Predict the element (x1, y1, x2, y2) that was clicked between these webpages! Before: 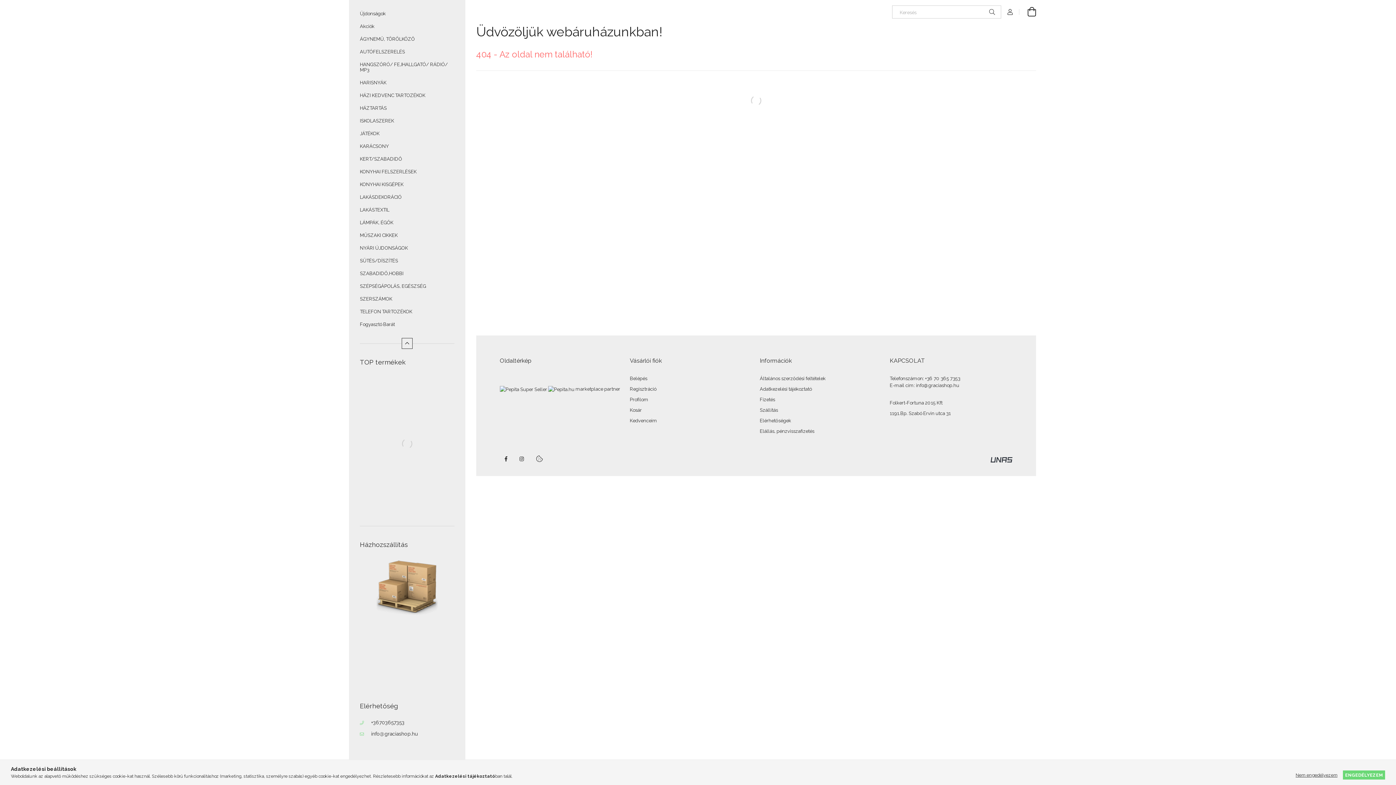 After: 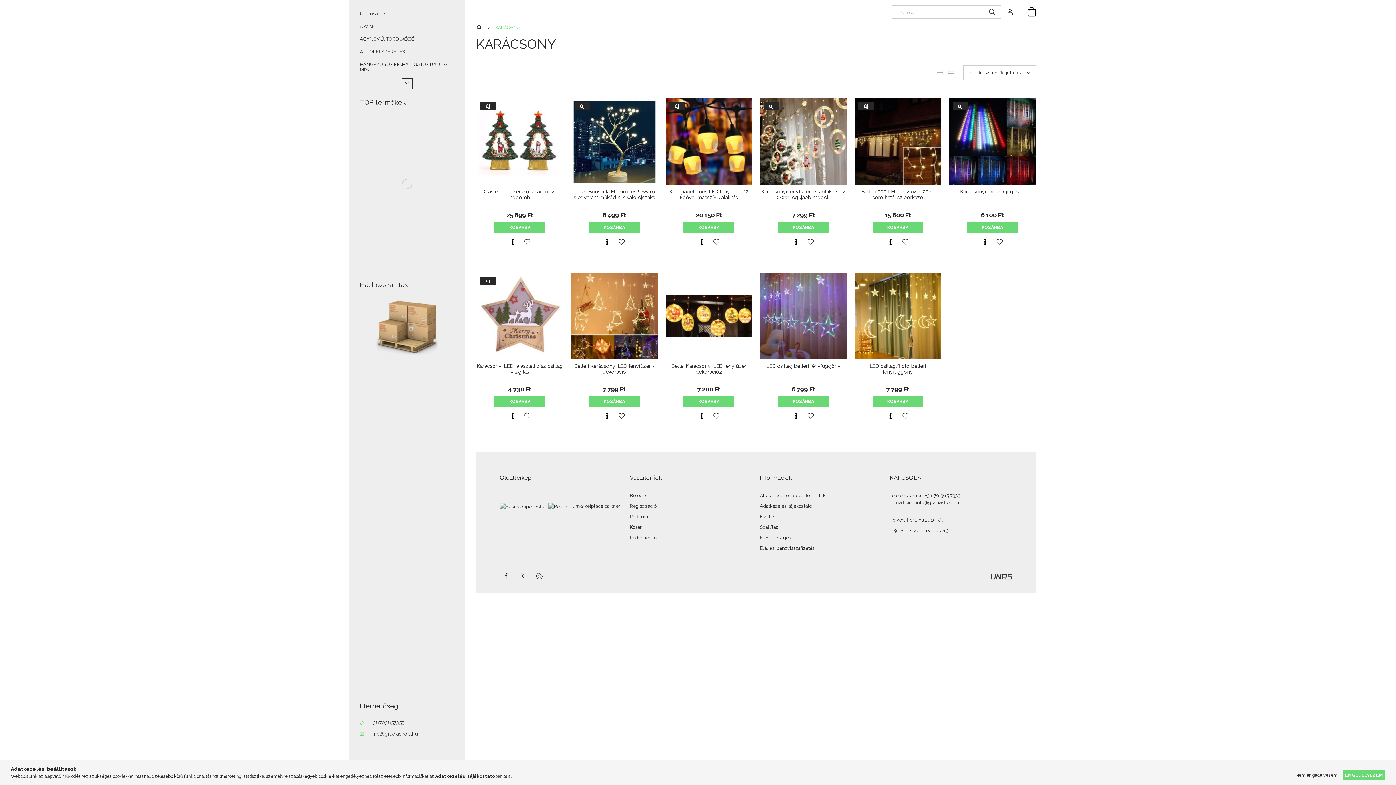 Action: bbox: (349, 140, 465, 152) label: KARÁCSONY